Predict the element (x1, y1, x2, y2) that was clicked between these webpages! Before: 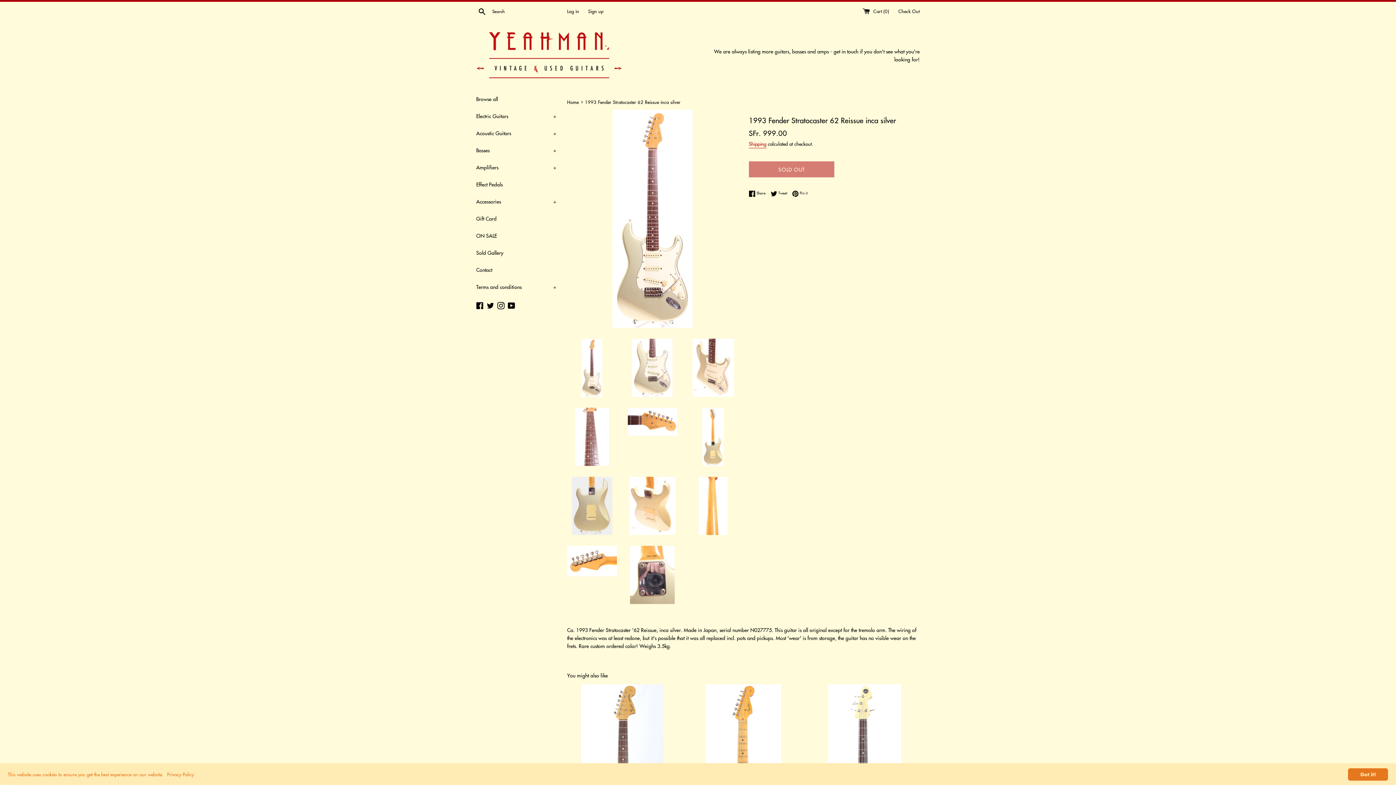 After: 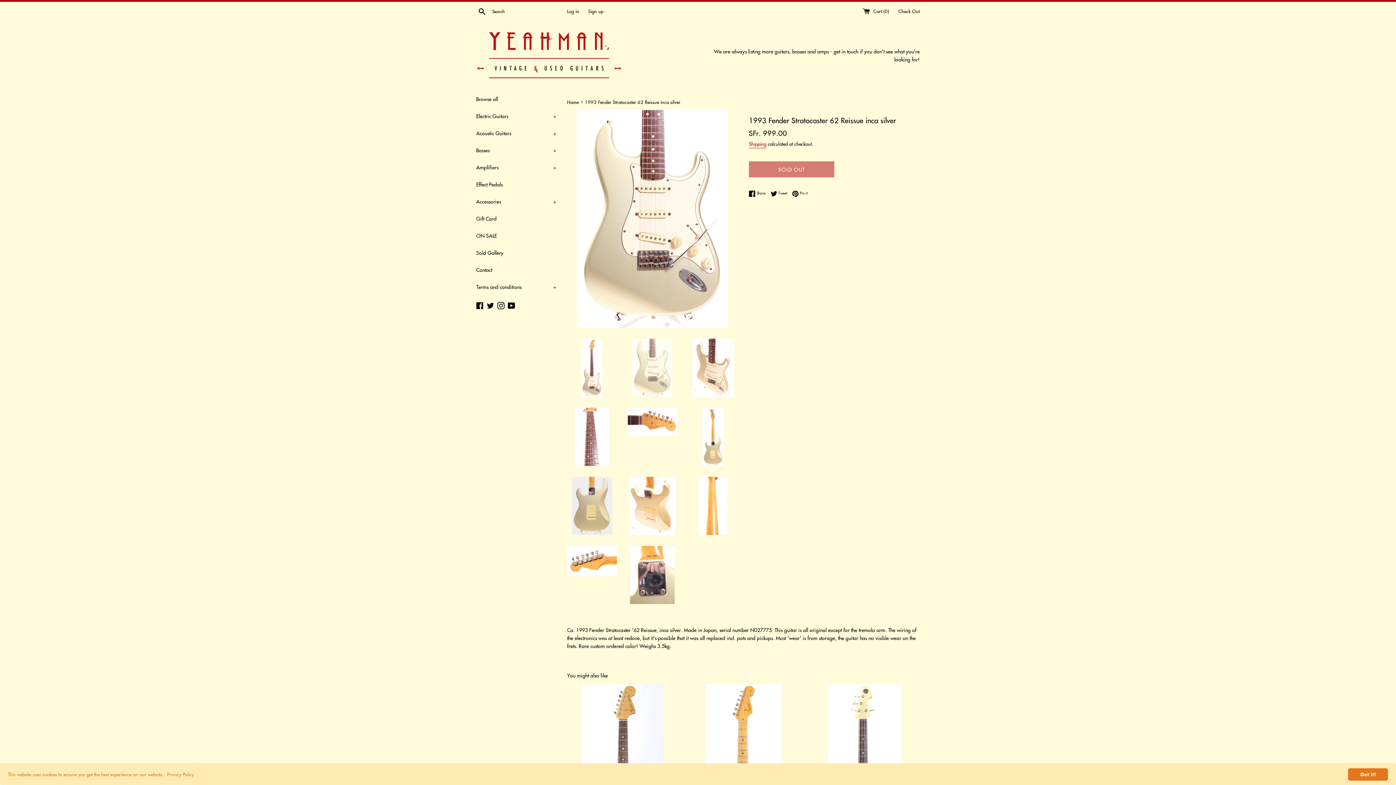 Action: bbox: (627, 338, 677, 397)